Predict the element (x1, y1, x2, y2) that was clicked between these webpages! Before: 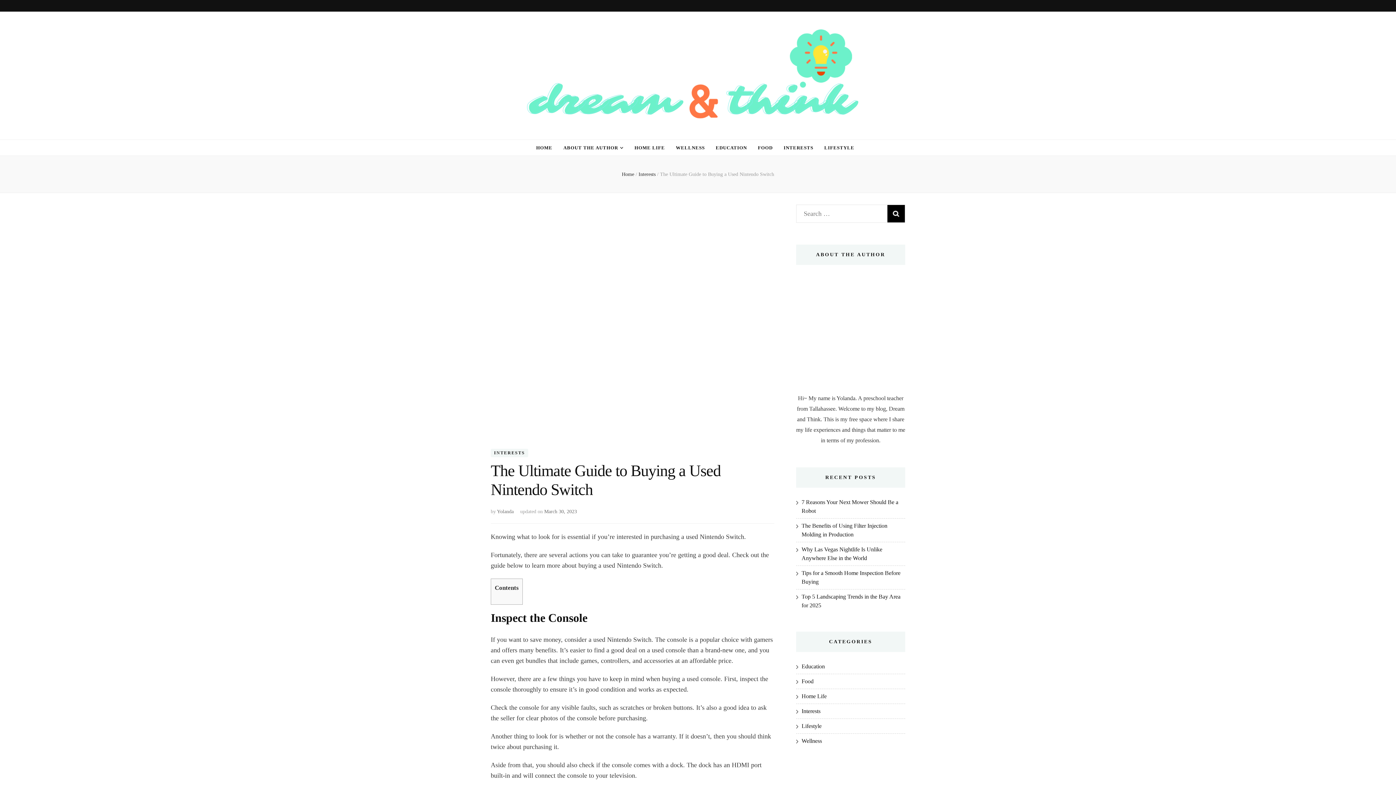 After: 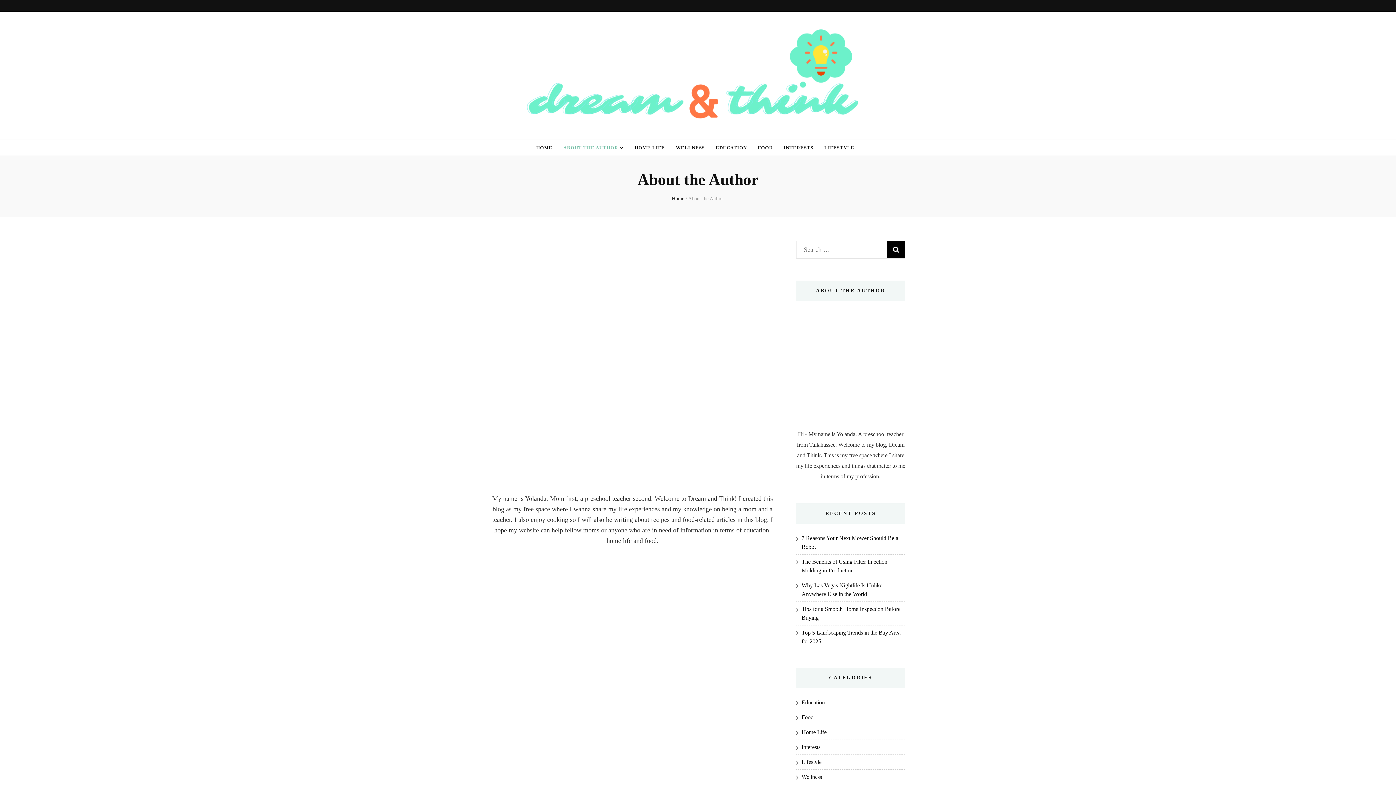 Action: label: ABOUT THE AUTHOR bbox: (563, 142, 618, 153)